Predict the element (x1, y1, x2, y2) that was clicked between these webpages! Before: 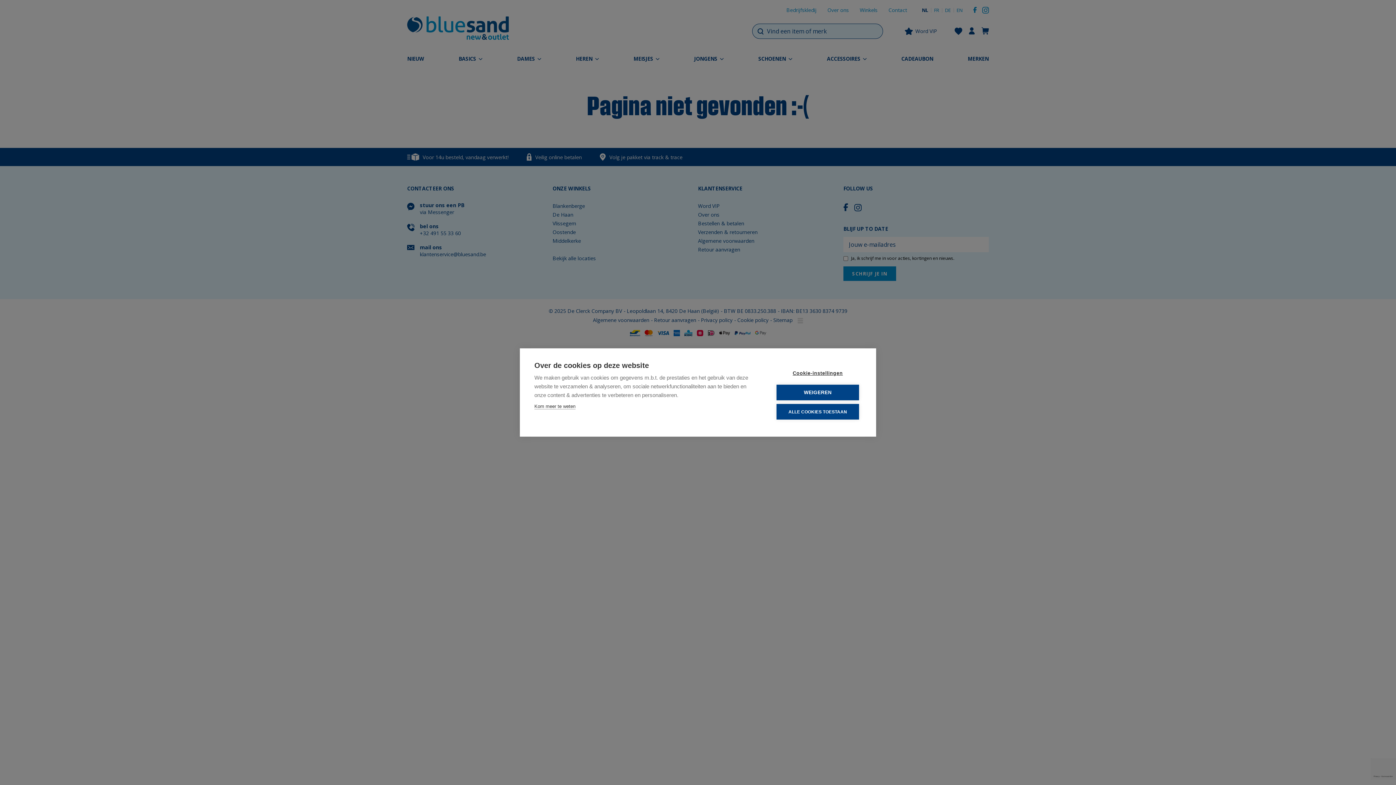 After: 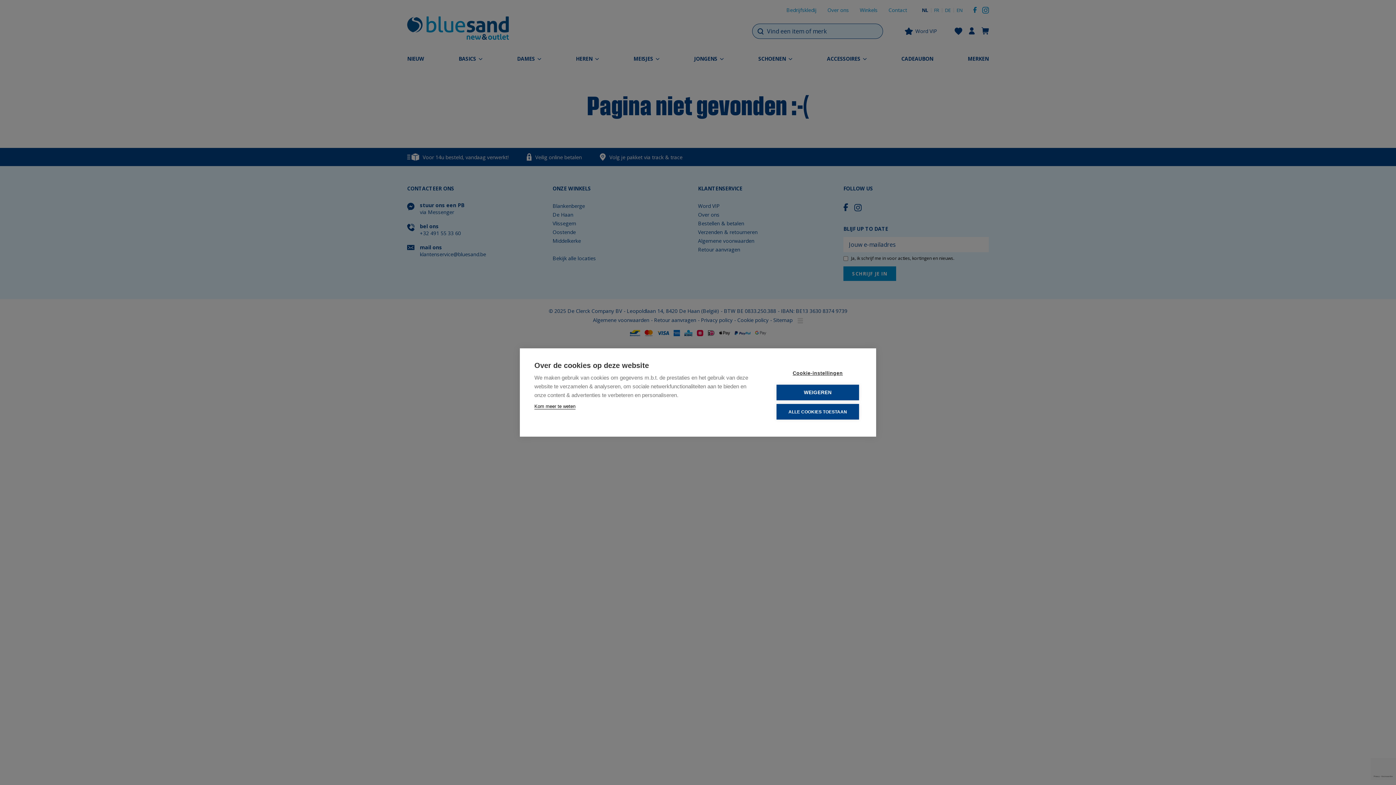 Action: label: Kom meer te weten bbox: (534, 403, 575, 409)